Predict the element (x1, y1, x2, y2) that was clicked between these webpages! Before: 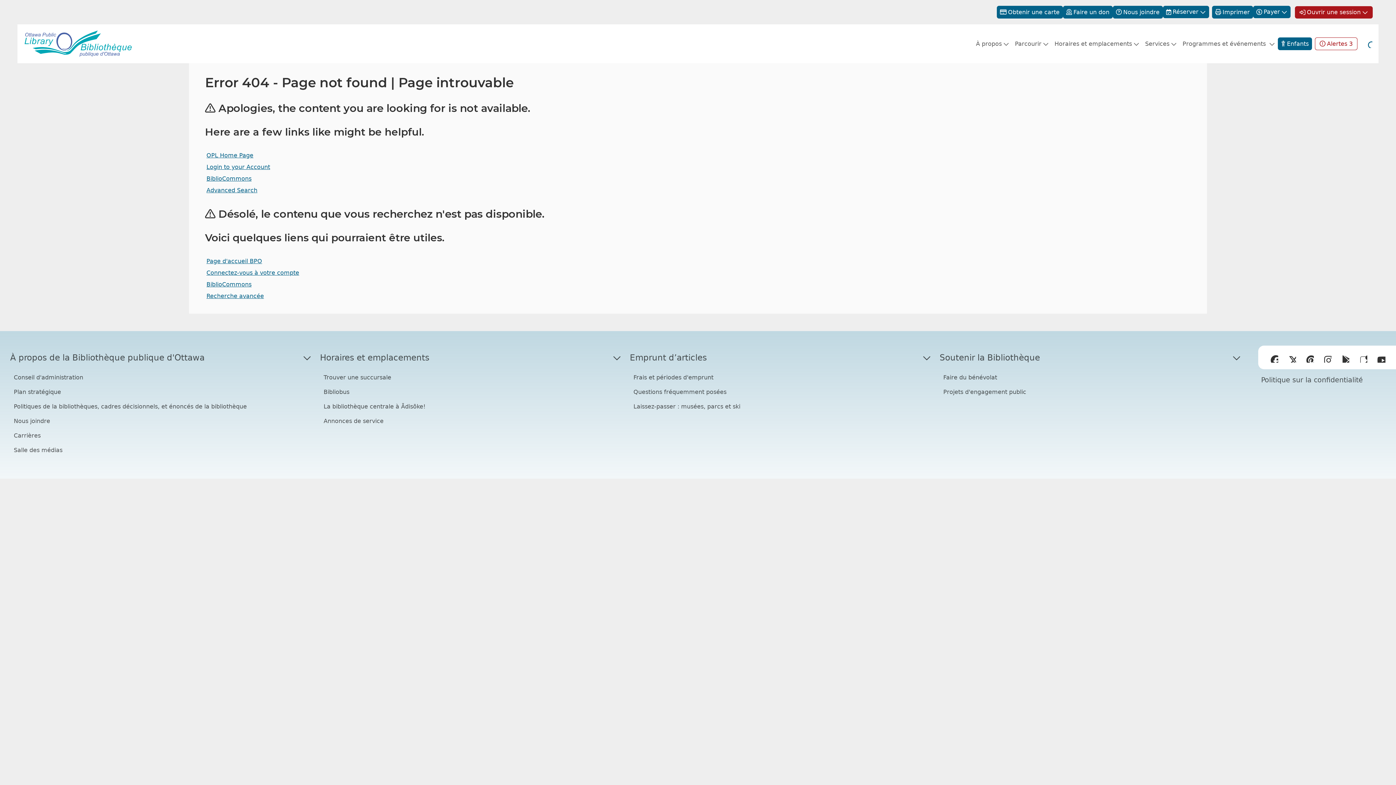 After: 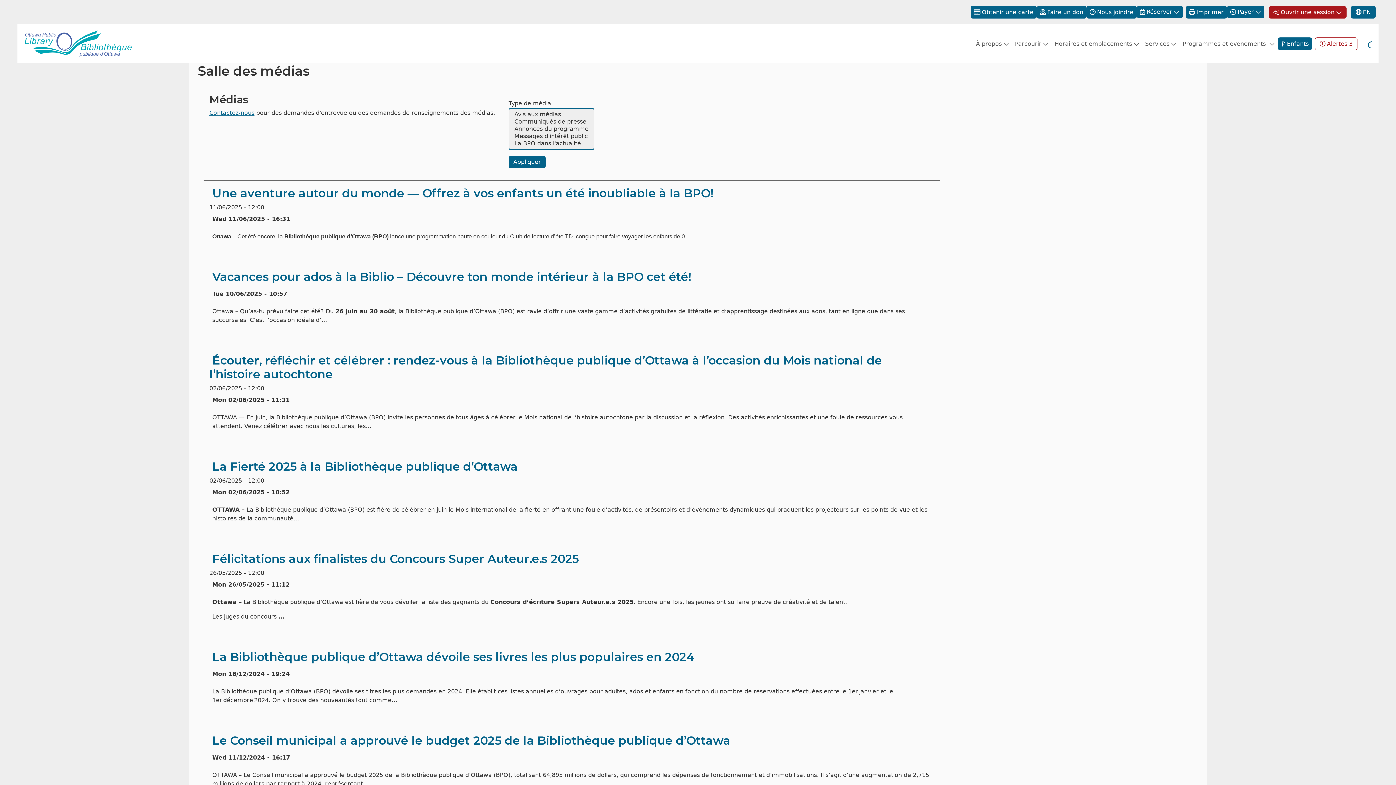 Action: bbox: (10, 443, 310, 457) label: Salle des médias